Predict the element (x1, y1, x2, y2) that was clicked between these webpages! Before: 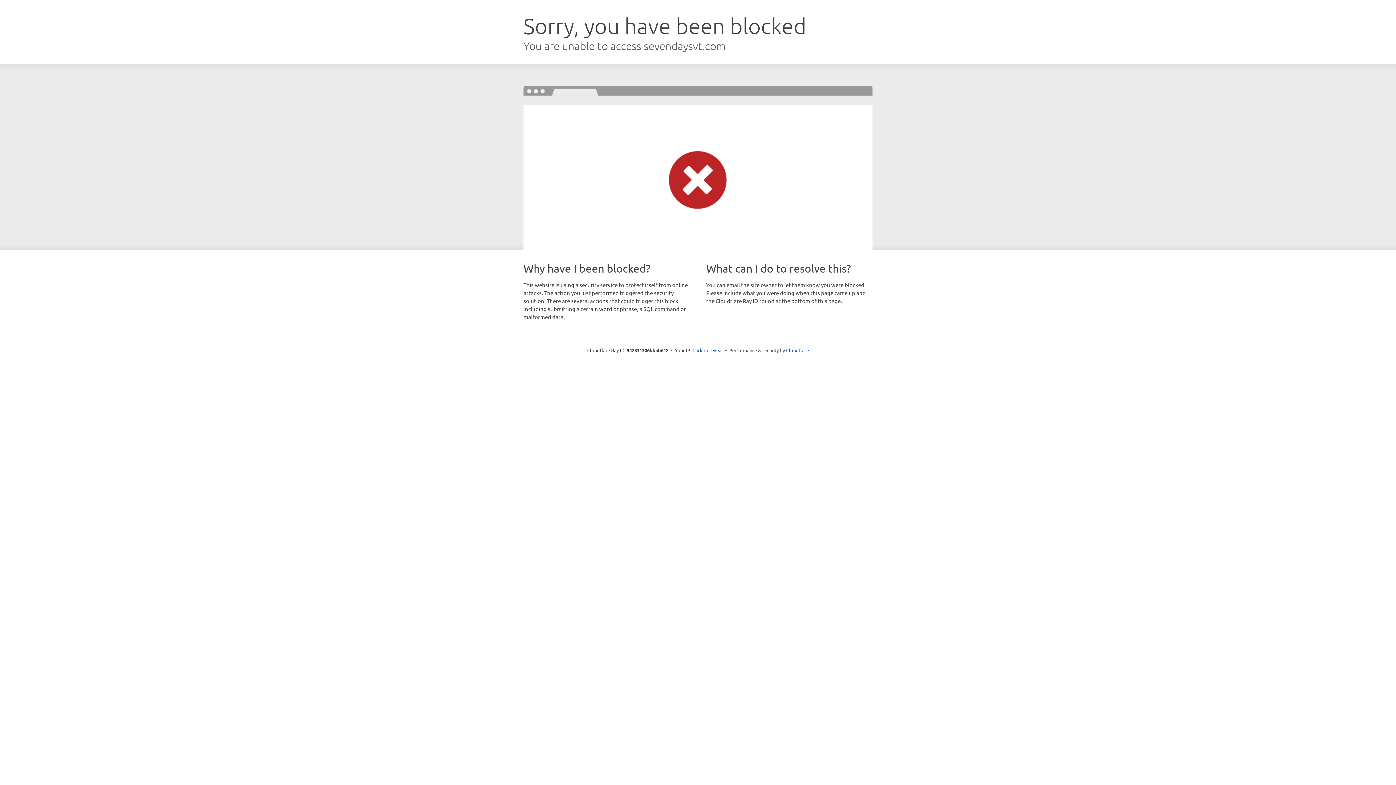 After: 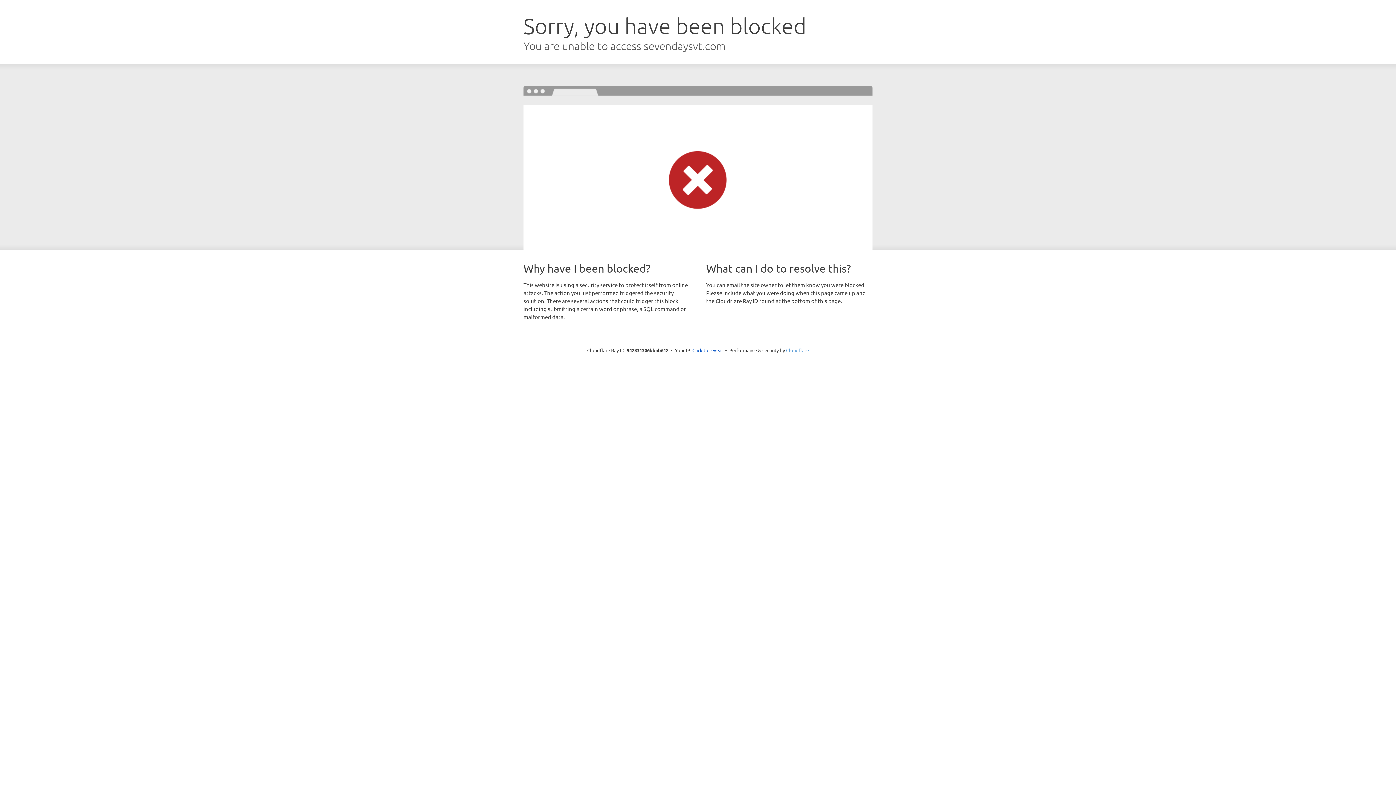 Action: bbox: (786, 347, 809, 353) label: Cloudflare